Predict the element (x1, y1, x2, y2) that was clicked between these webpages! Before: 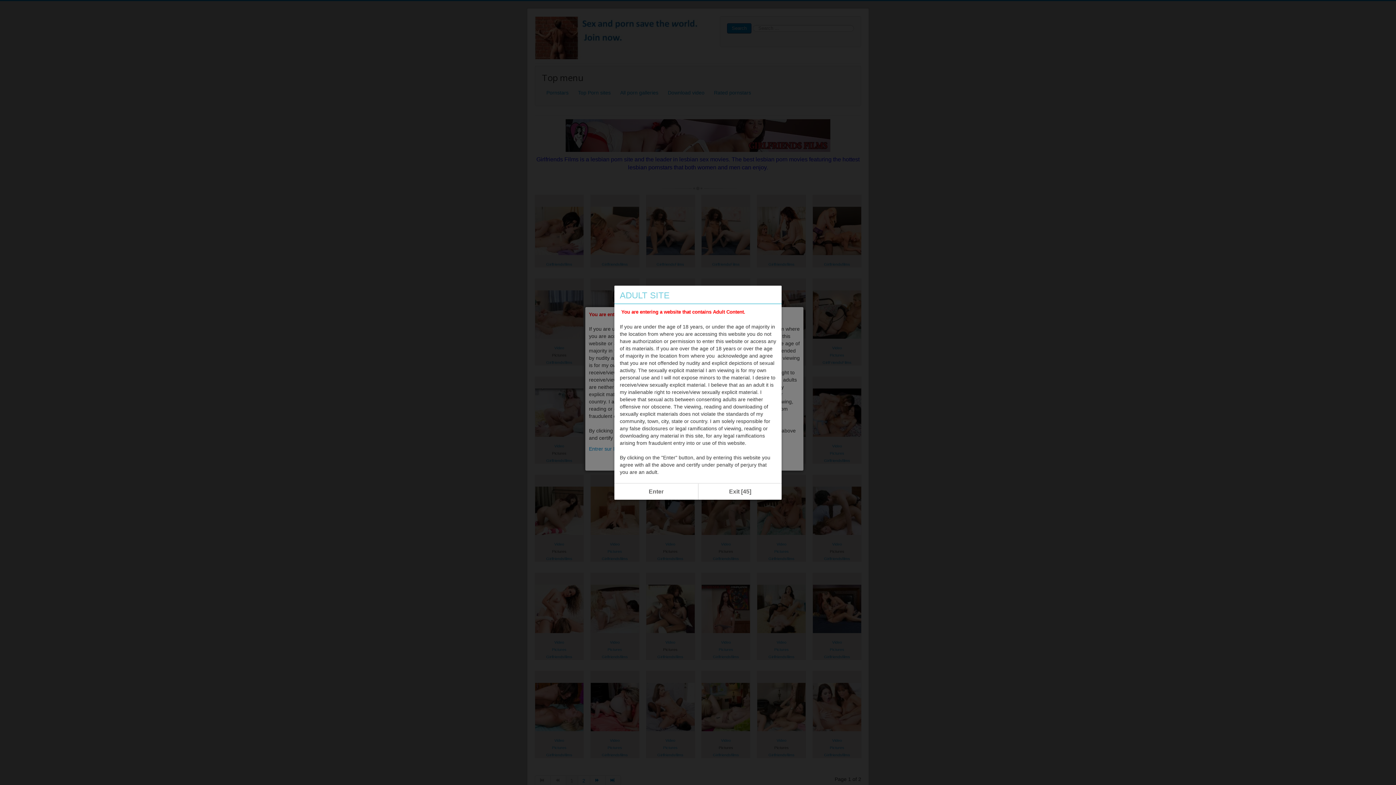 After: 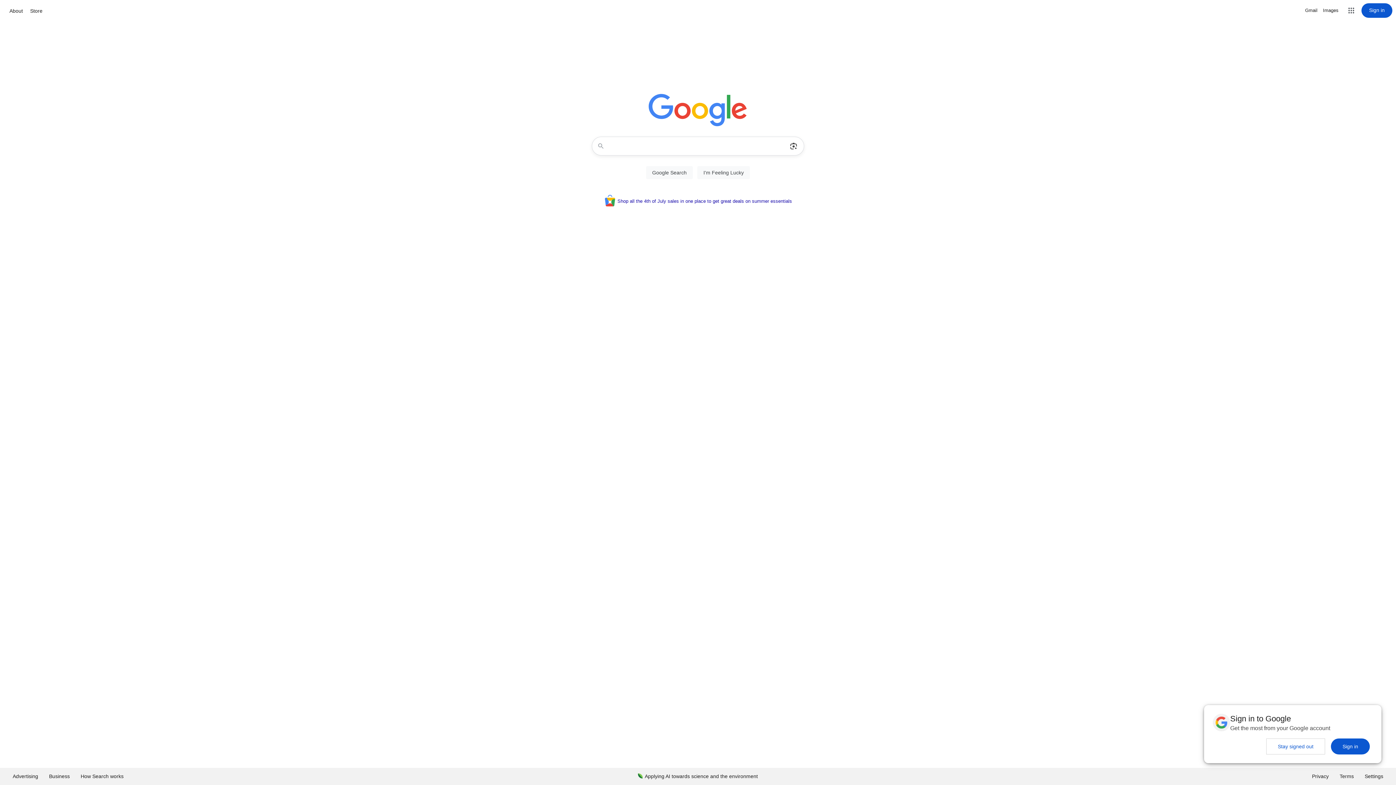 Action: label: Exit [56] bbox: (698, 483, 781, 499)